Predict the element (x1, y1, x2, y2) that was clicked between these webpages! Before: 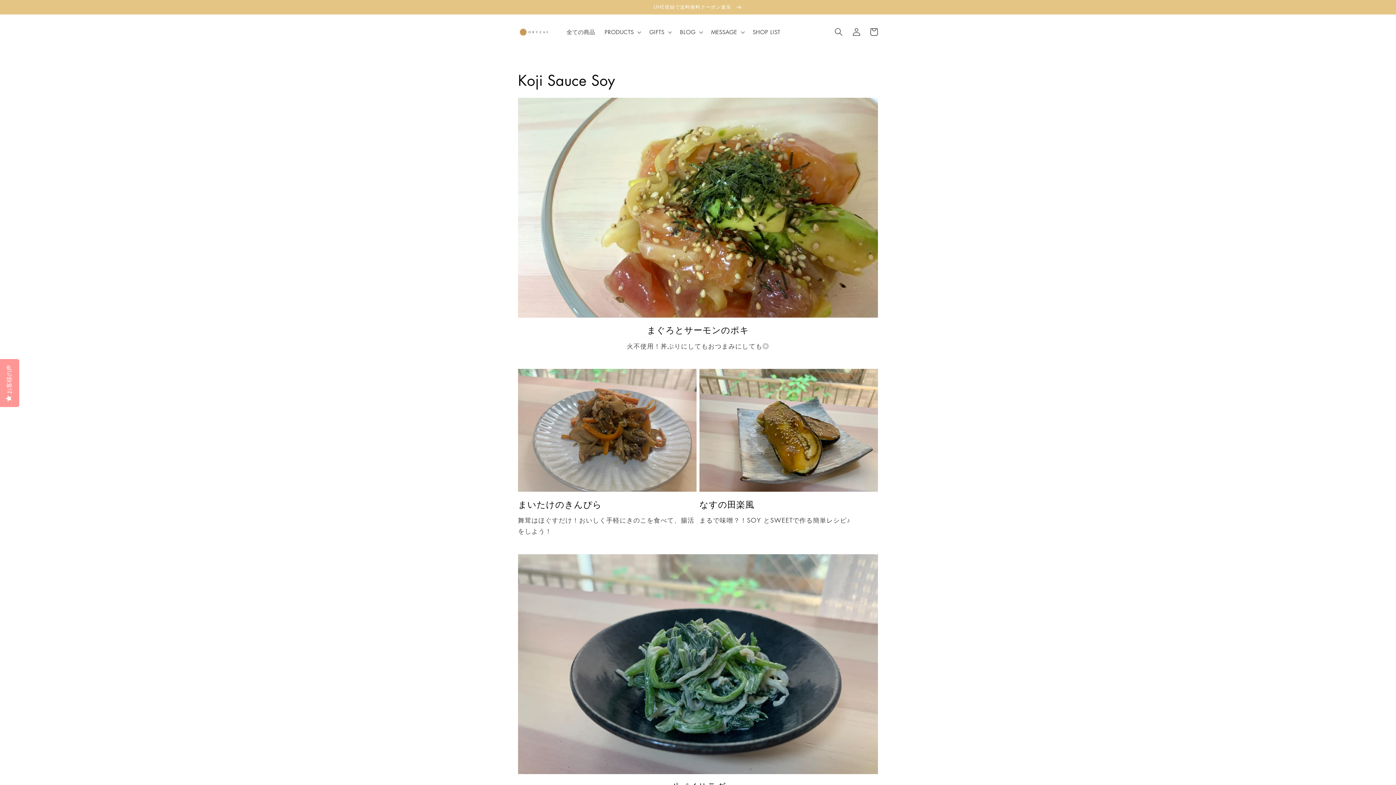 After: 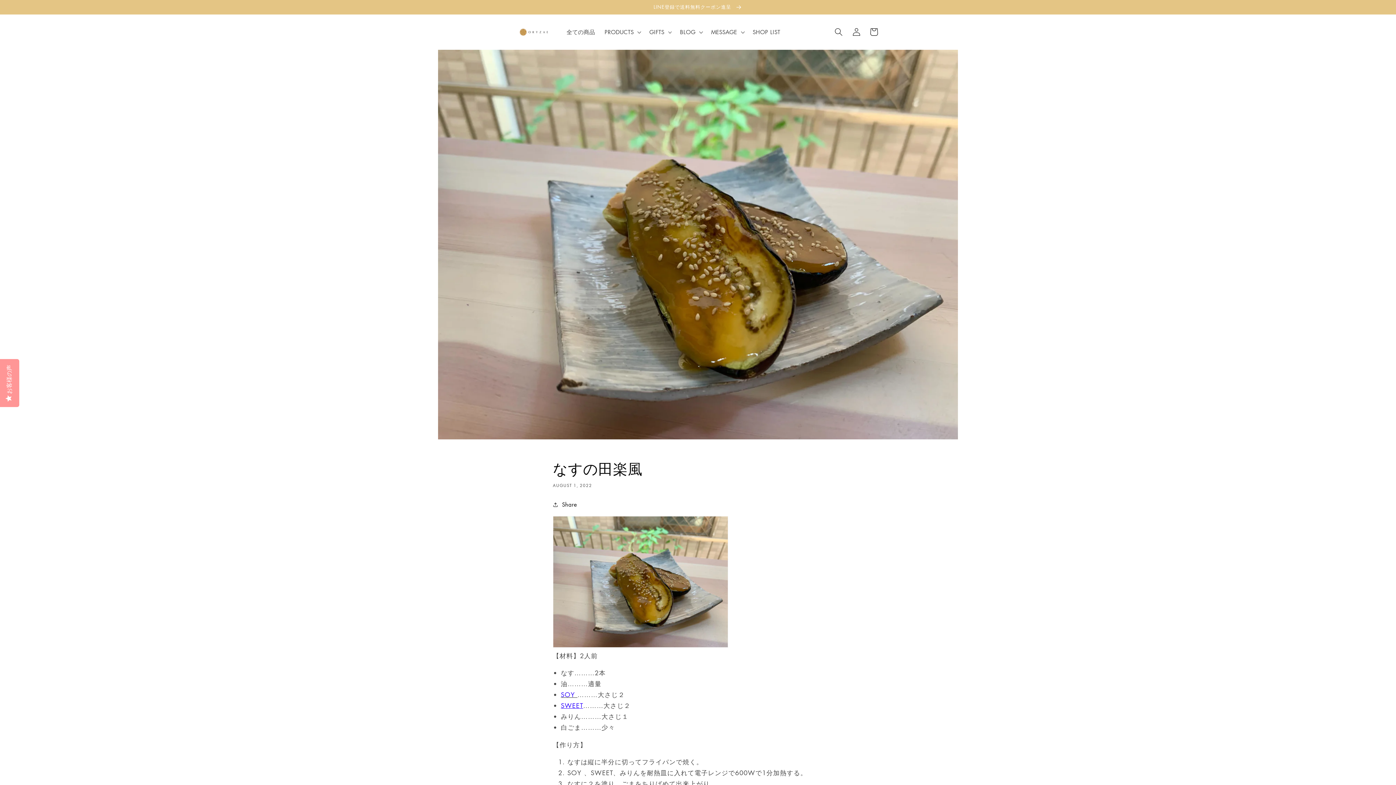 Action: bbox: (699, 498, 878, 510) label: なすの田楽風